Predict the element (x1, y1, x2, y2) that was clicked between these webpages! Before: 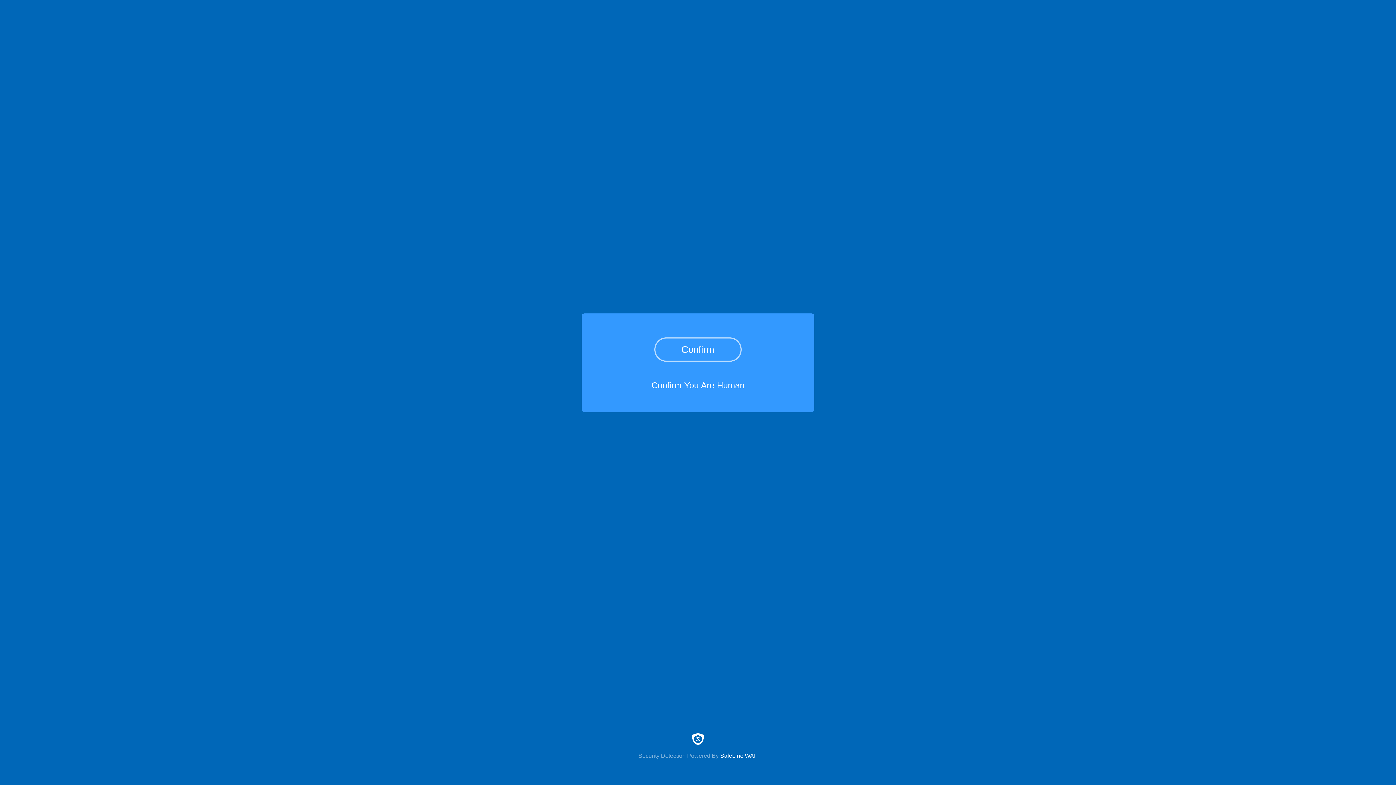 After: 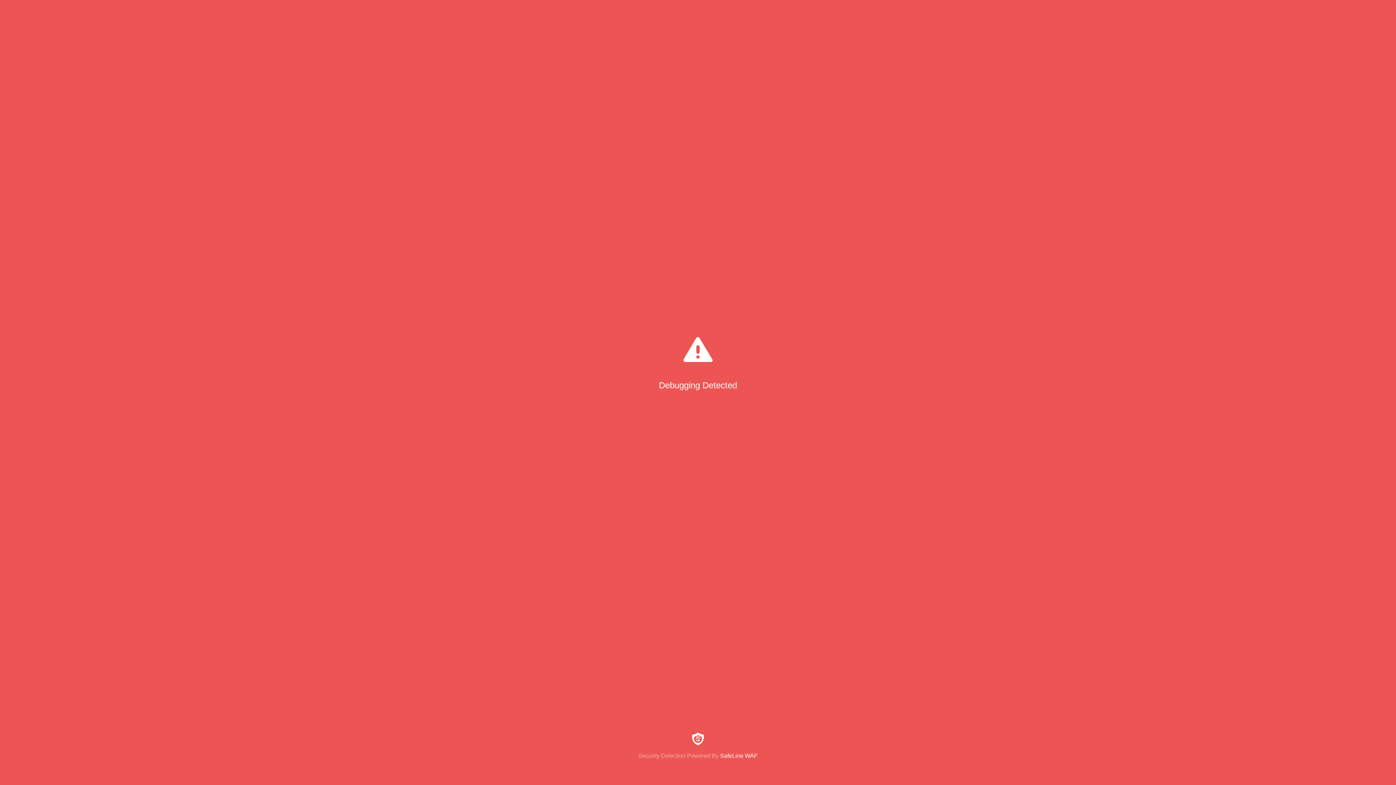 Action: bbox: (654, 337, 741, 361) label: Confirm